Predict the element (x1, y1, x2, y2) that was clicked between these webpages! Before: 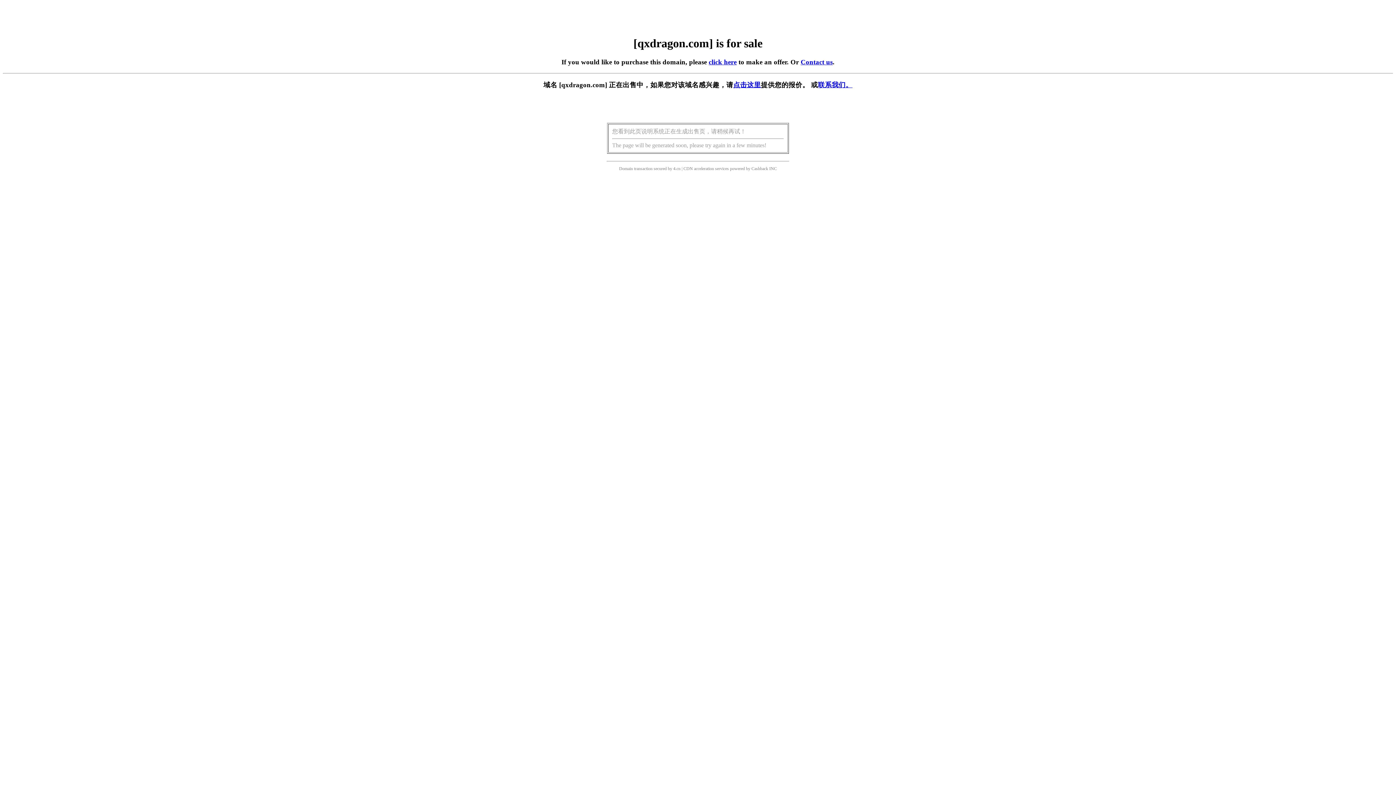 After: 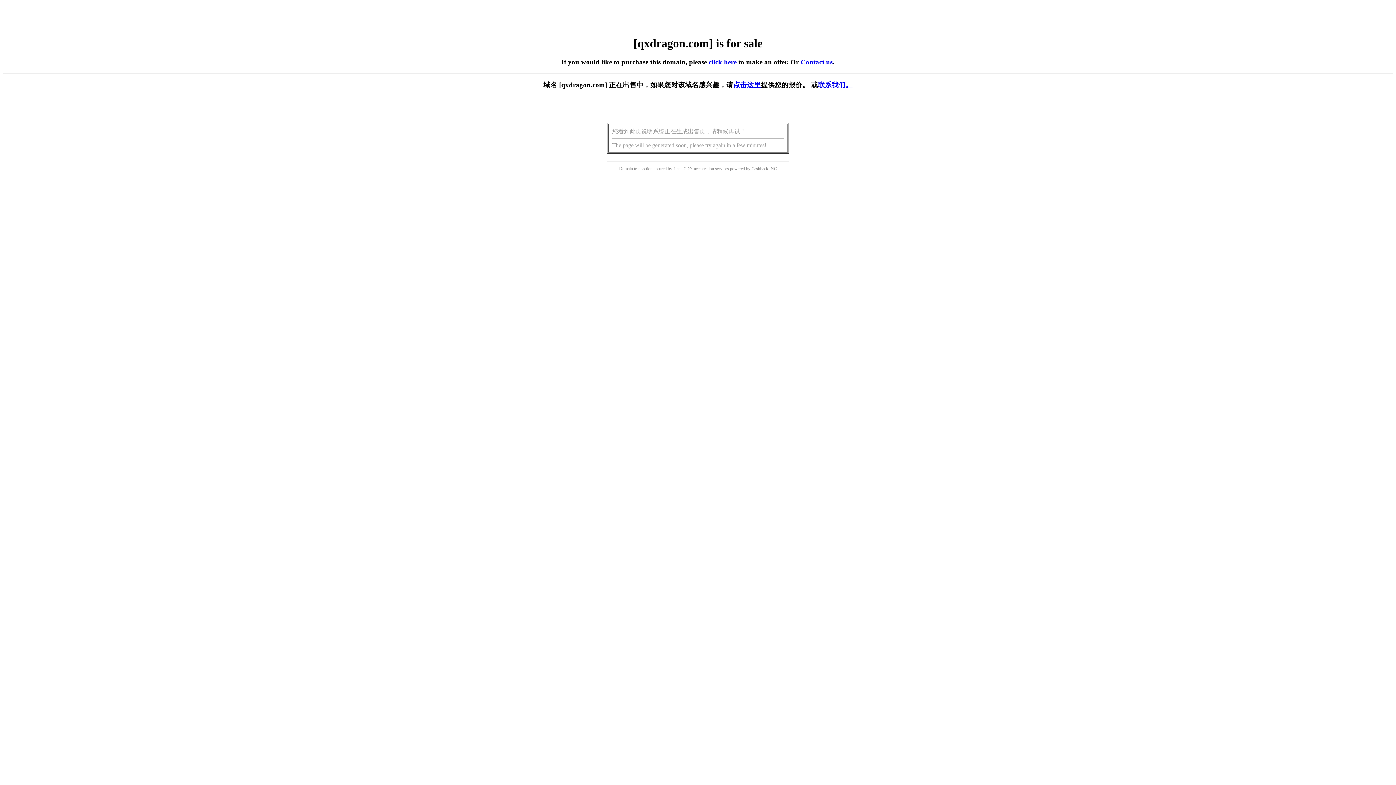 Action: label: click here bbox: (708, 58, 736, 65)